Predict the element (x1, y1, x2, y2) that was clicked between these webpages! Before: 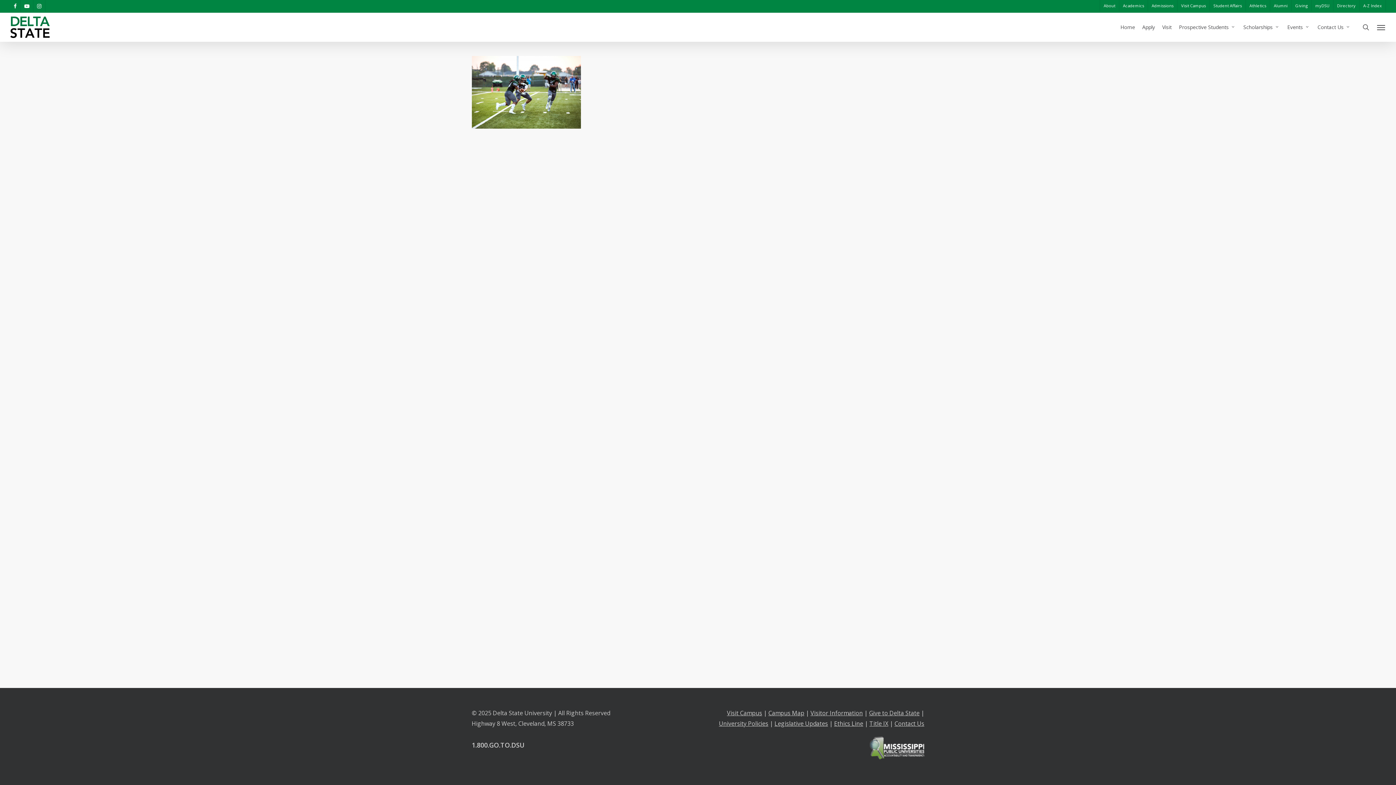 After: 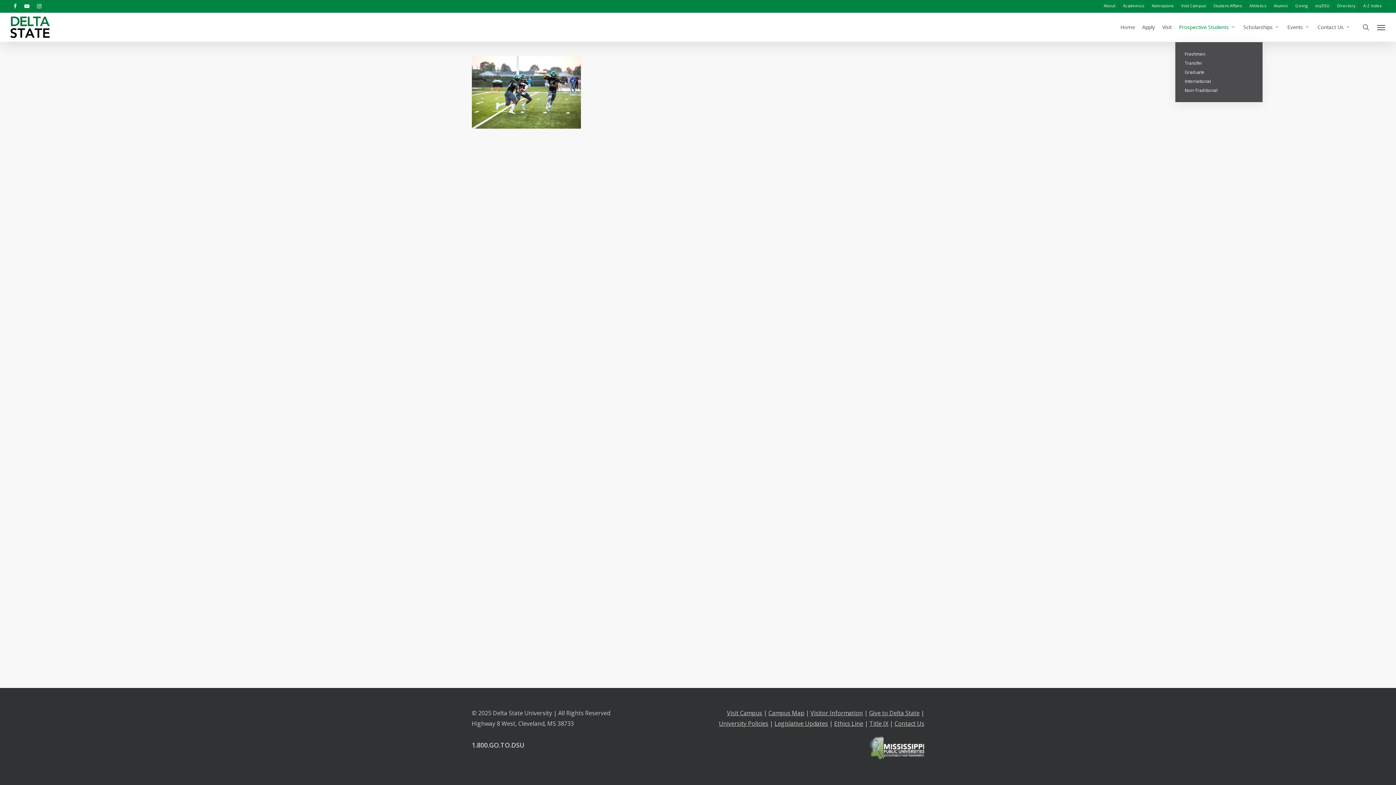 Action: bbox: (1175, 23, 1240, 30) label: Prospective Students